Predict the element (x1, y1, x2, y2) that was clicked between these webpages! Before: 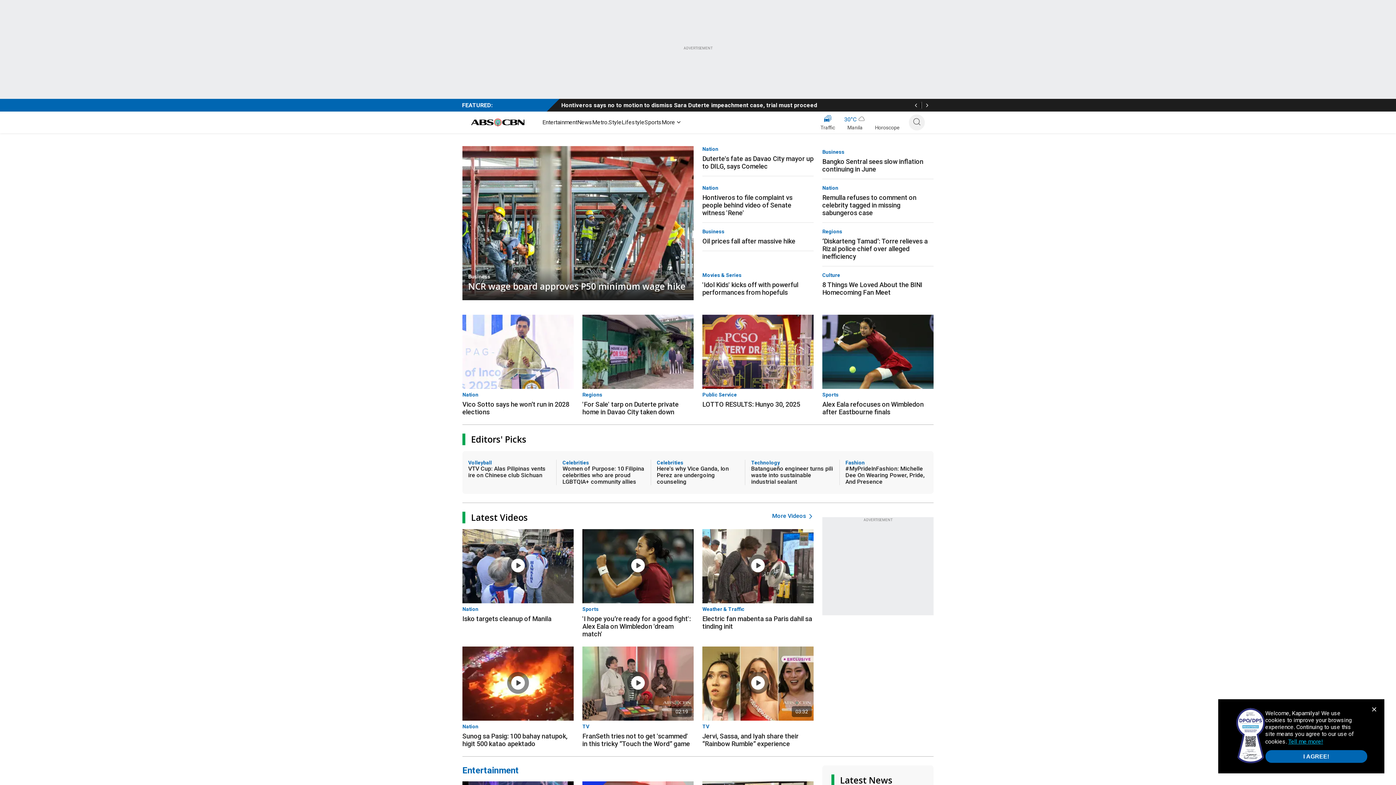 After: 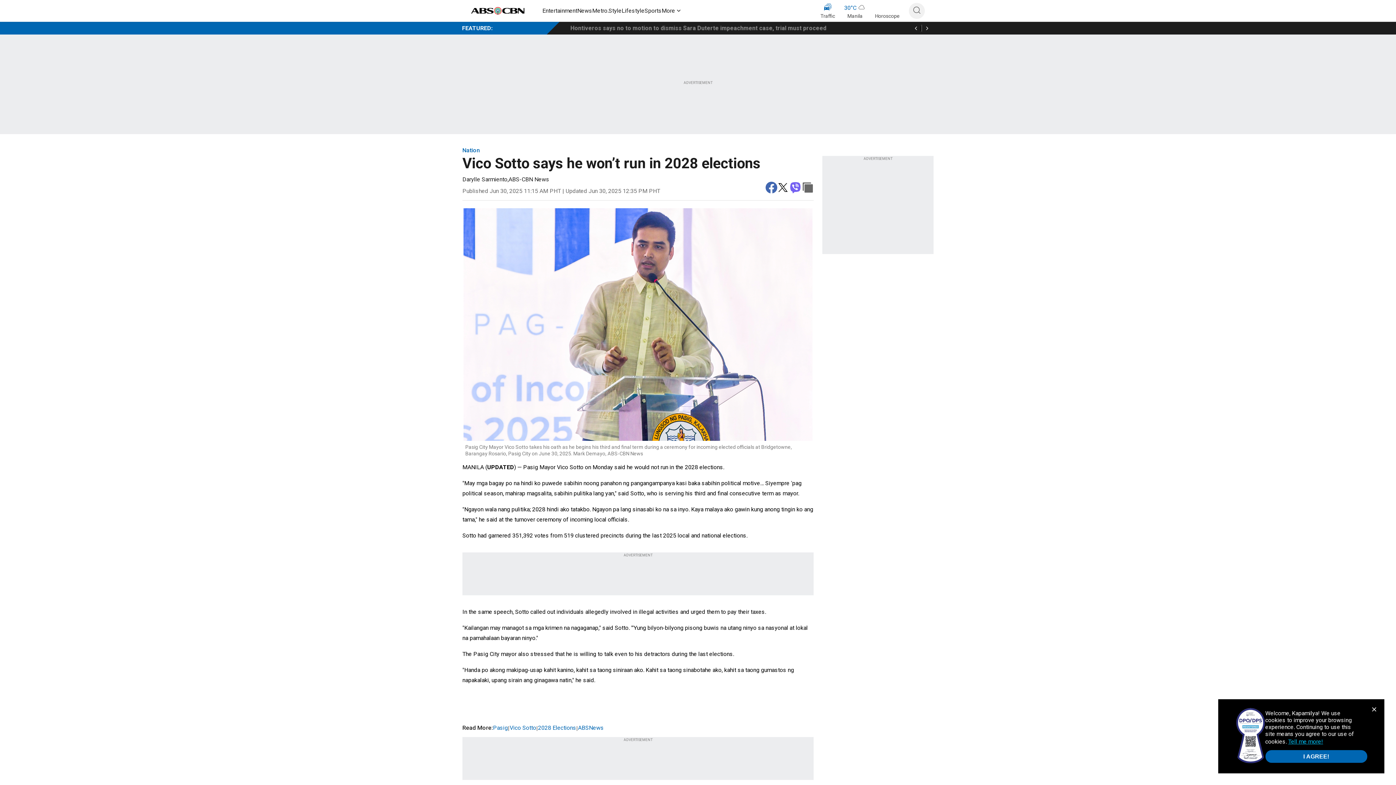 Action: label: Nation bbox: (462, 389, 573, 397)